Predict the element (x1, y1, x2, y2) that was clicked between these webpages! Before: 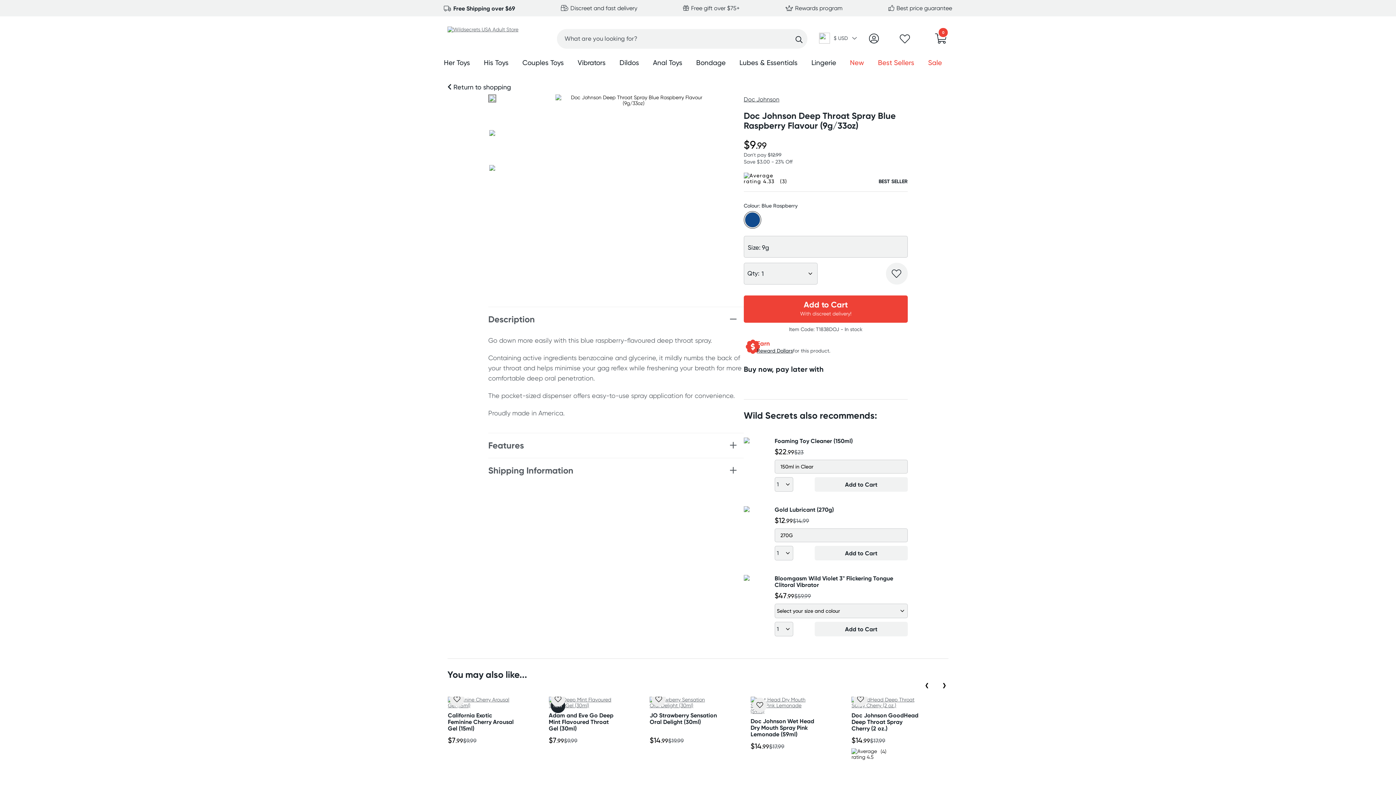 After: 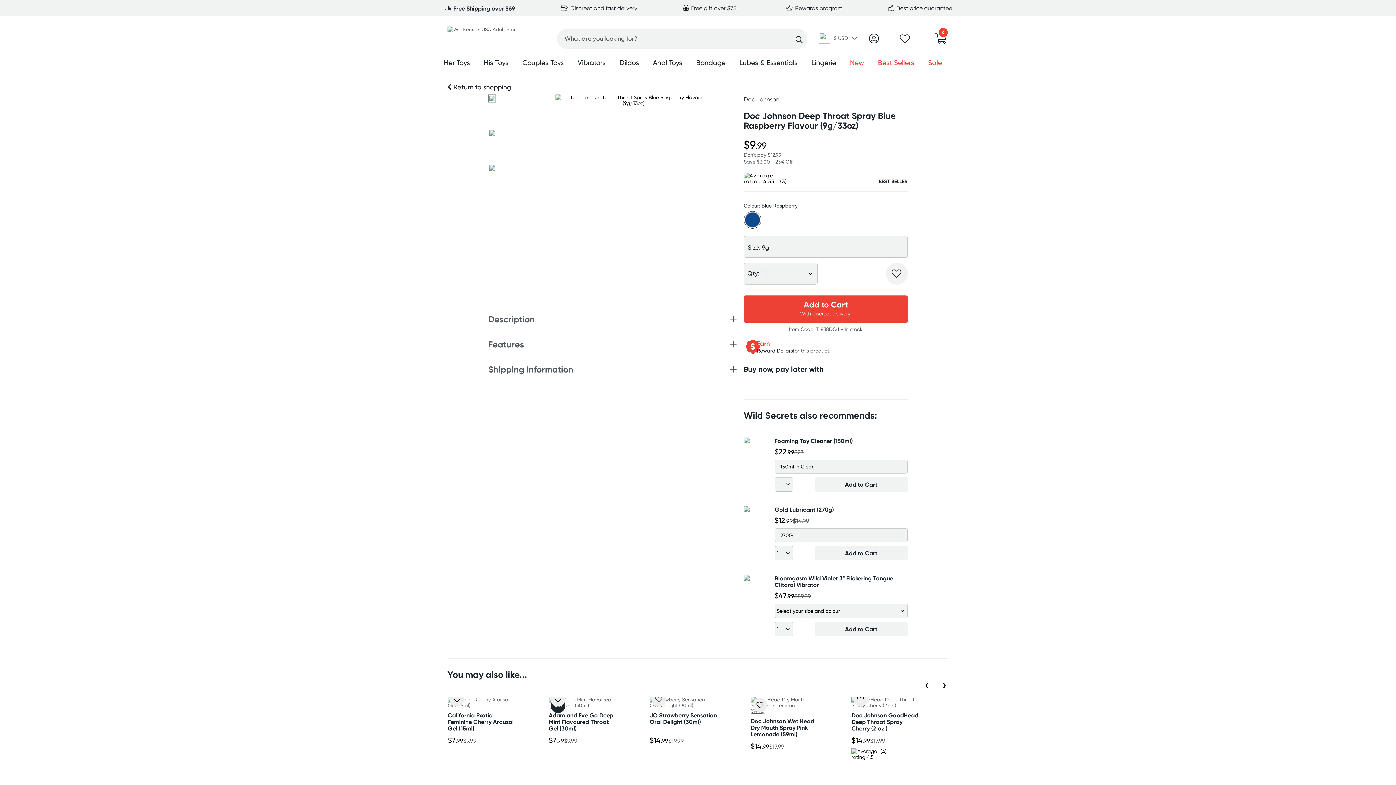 Action: bbox: (488, 314, 743, 324) label: Description